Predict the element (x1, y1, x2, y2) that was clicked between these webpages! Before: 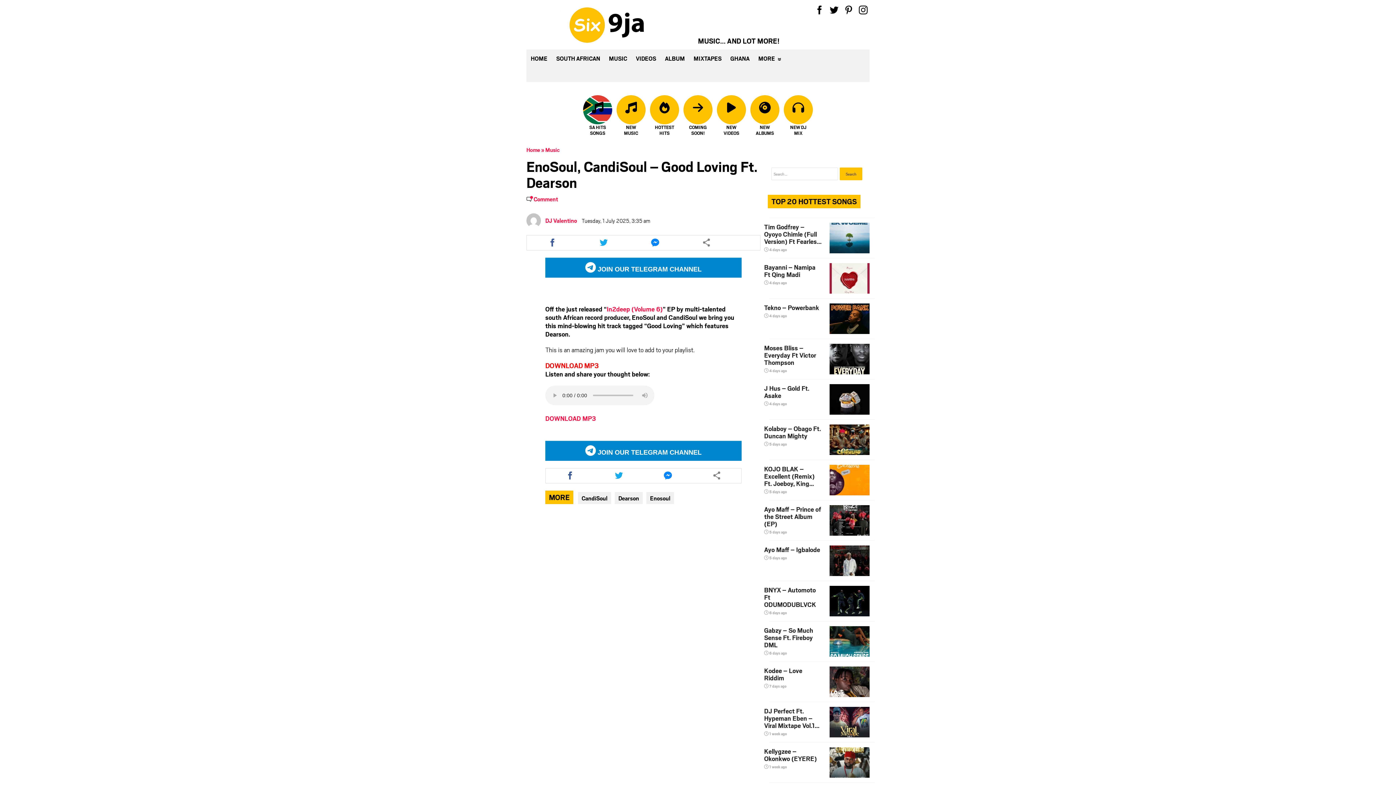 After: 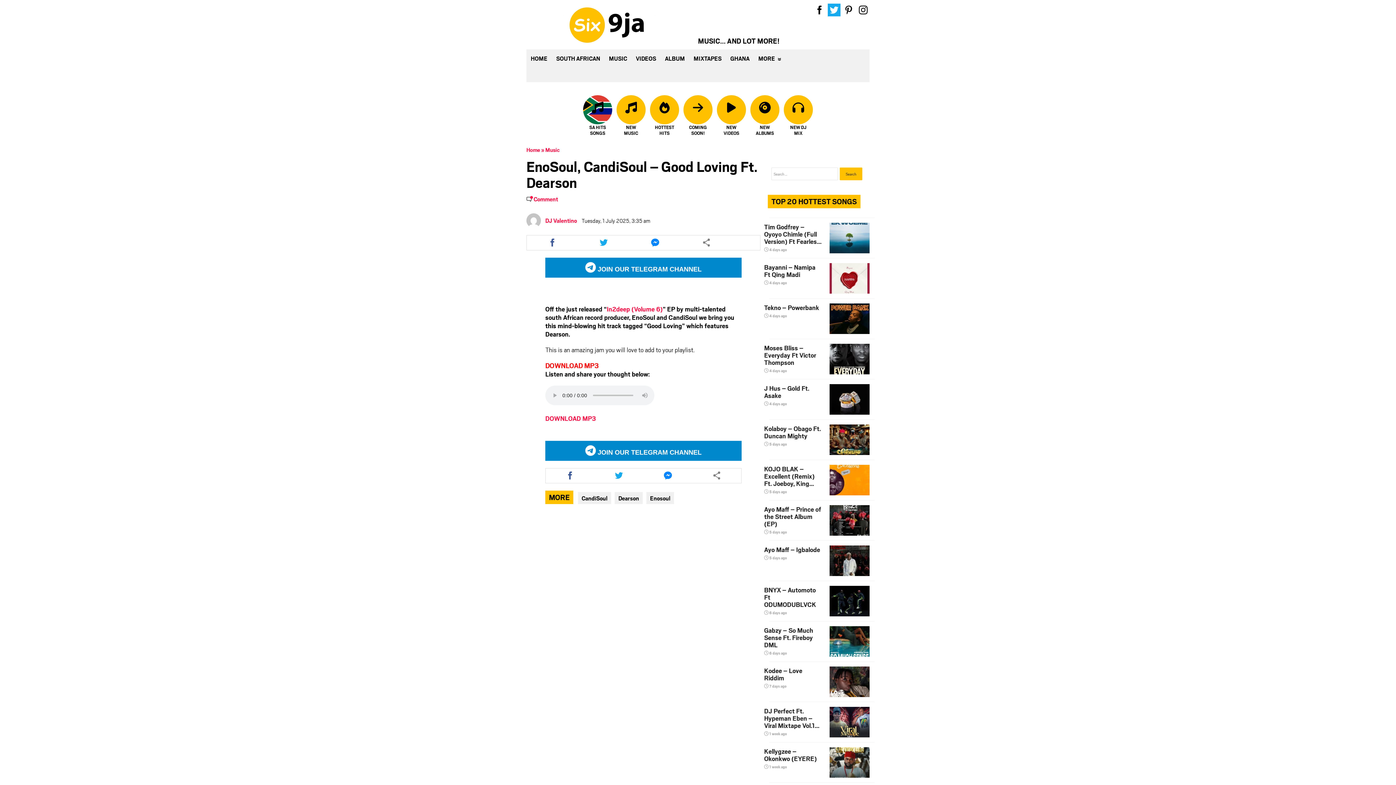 Action: bbox: (828, 3, 840, 16) label: Follow Six9ja.com on Twitter